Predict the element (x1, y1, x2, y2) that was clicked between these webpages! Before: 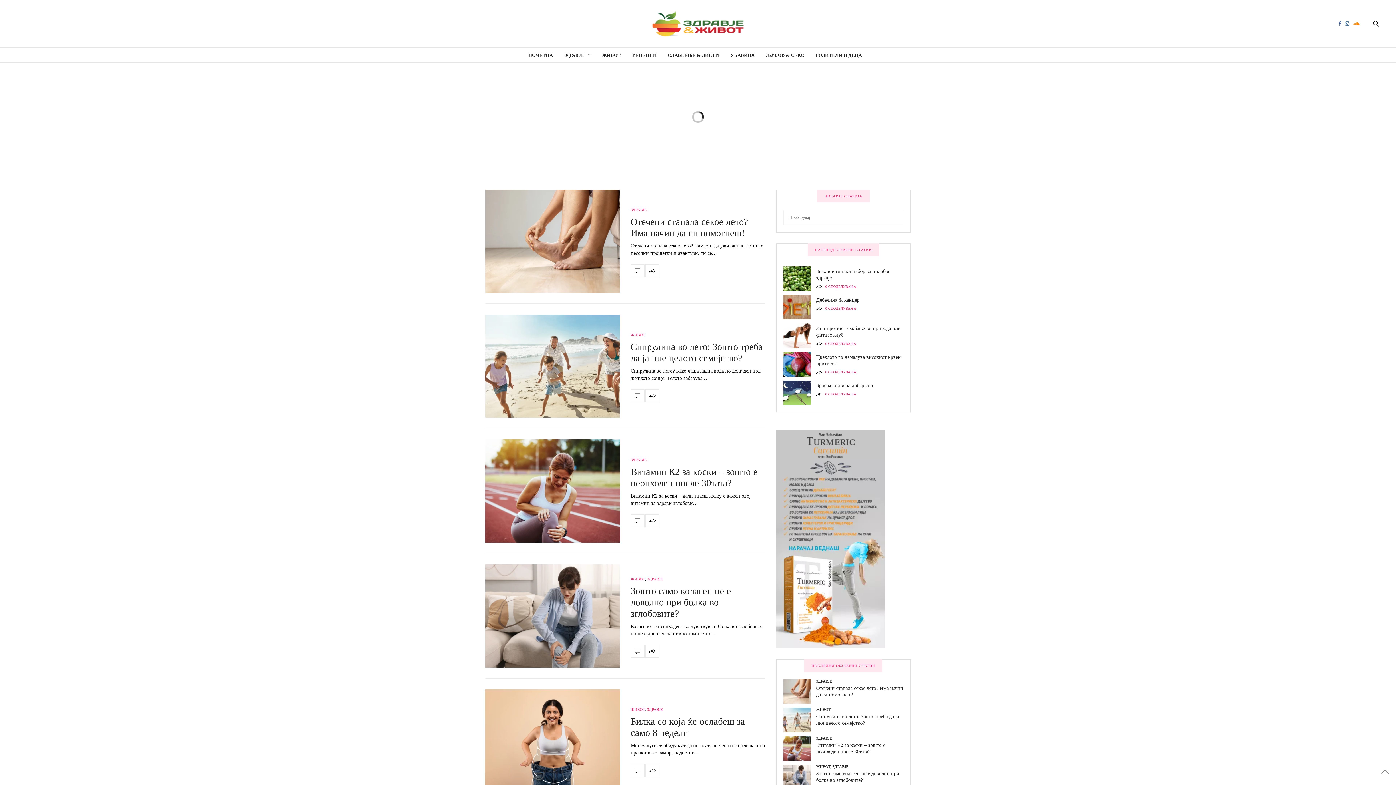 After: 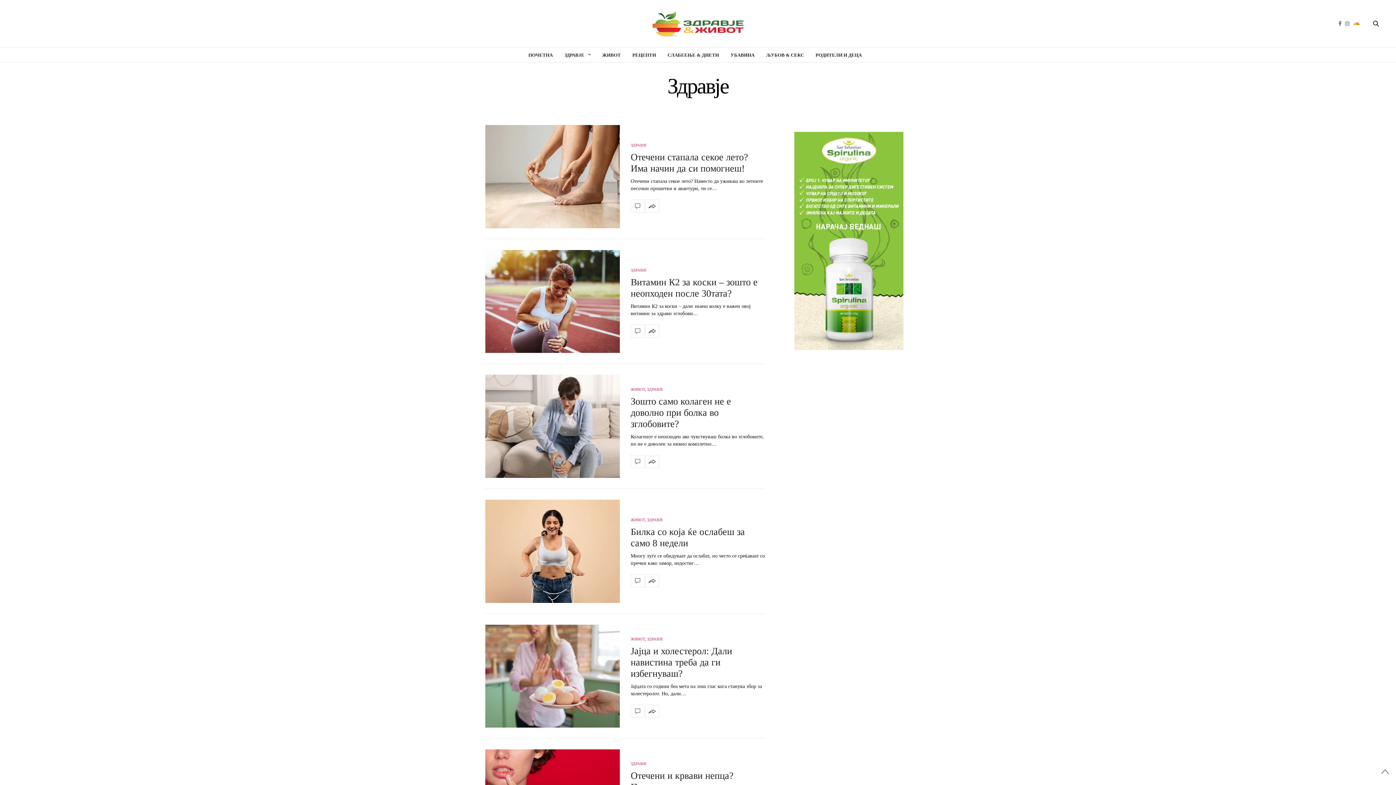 Action: label: ЗДРАВЈЕ bbox: (564, 47, 590, 62)